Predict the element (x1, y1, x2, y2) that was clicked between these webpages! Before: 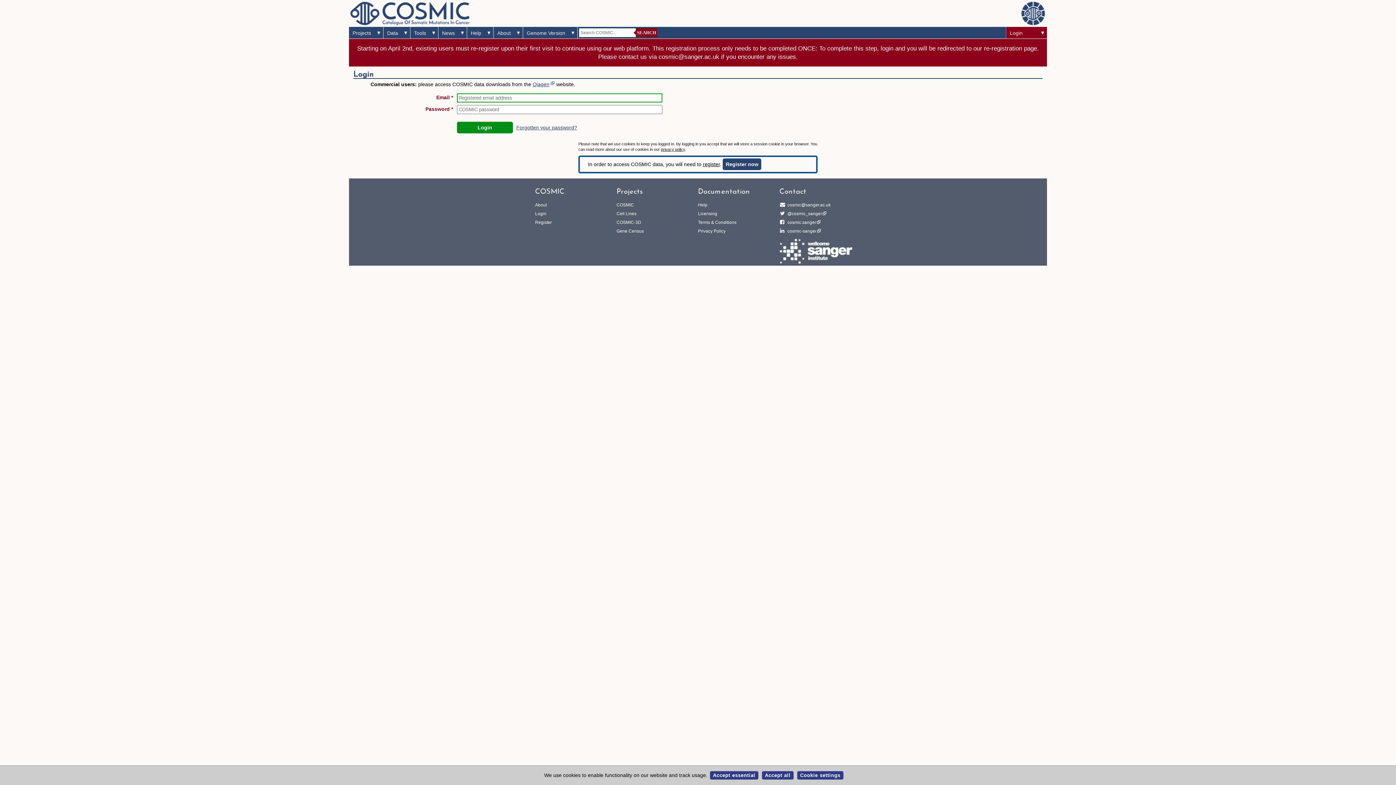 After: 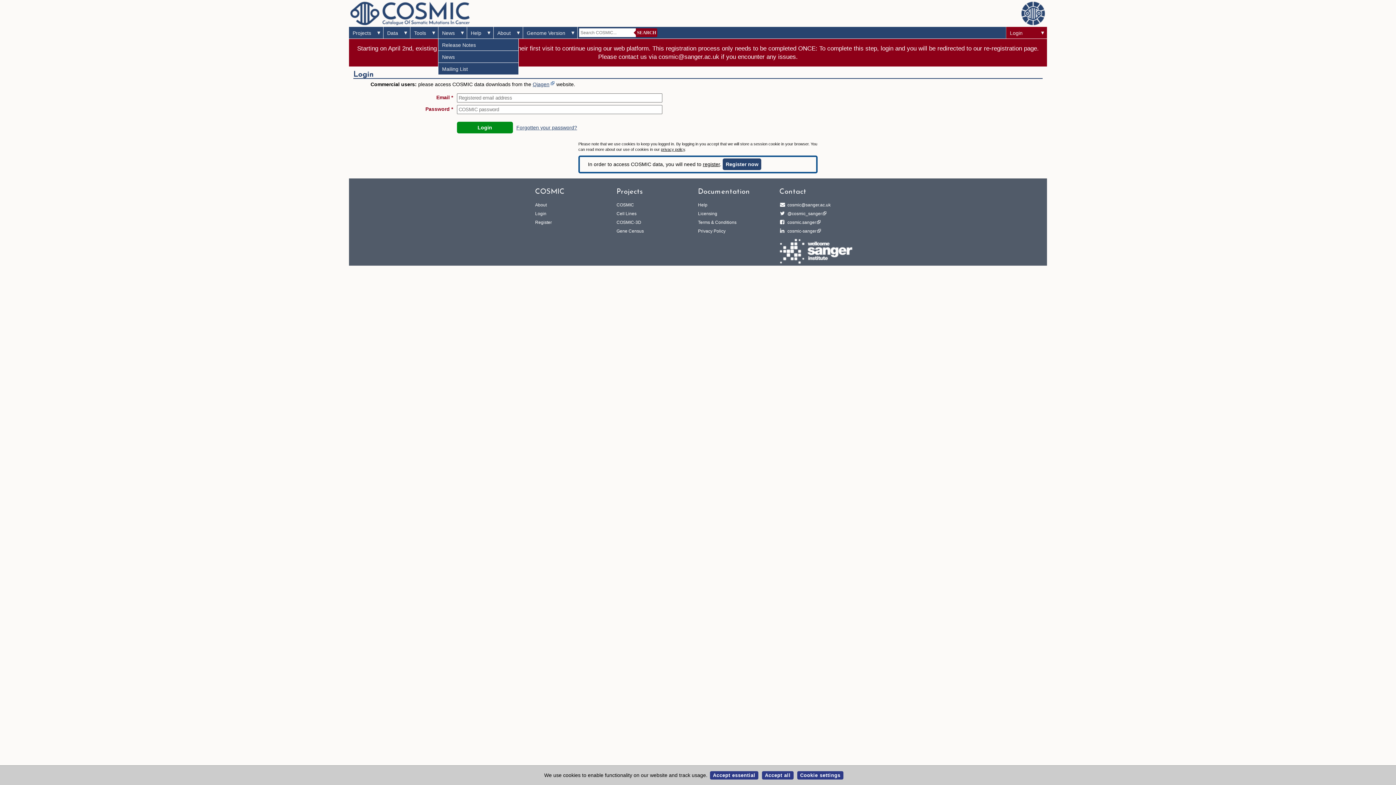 Action: label: News bbox: (438, 26, 458, 39)